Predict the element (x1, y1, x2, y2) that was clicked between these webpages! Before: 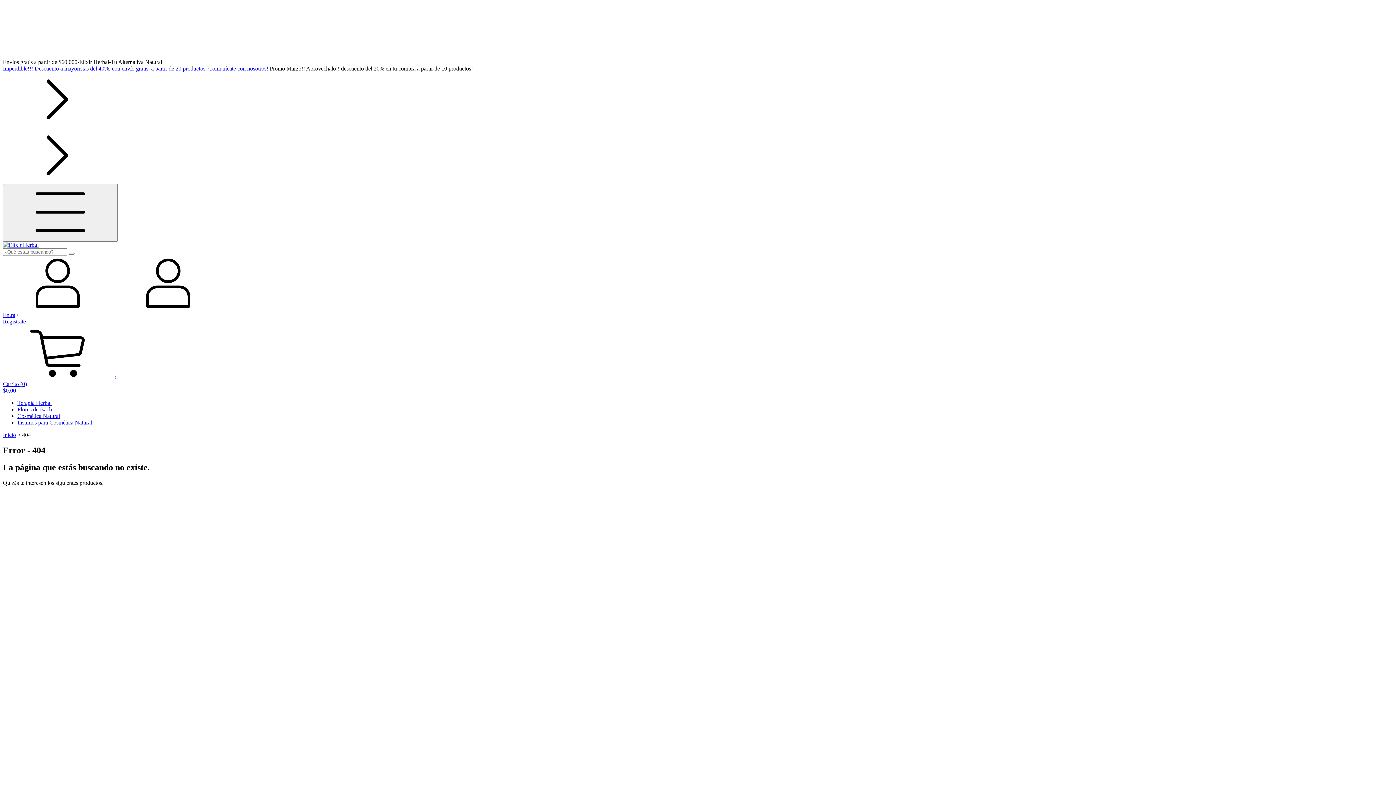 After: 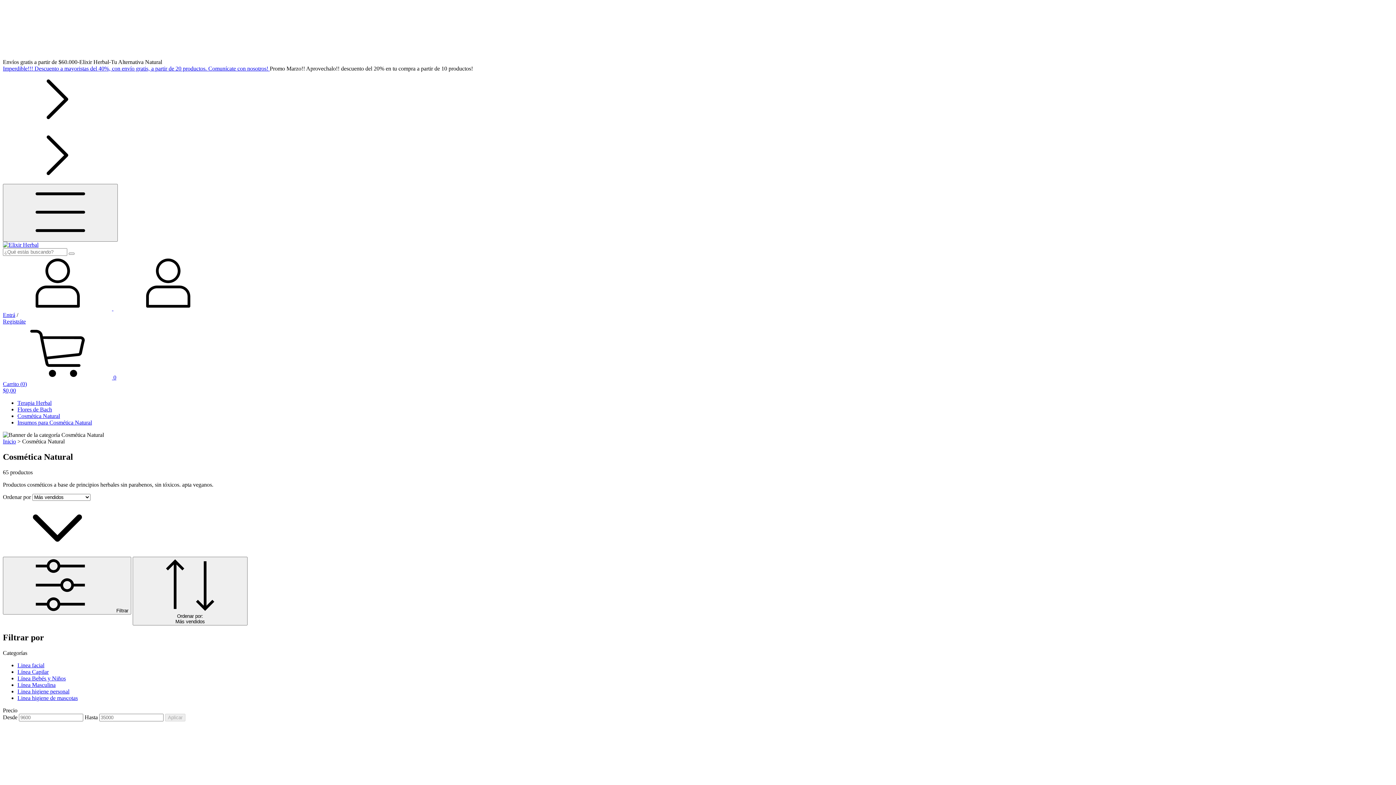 Action: bbox: (17, 413, 60, 419) label: Cosmética Natural